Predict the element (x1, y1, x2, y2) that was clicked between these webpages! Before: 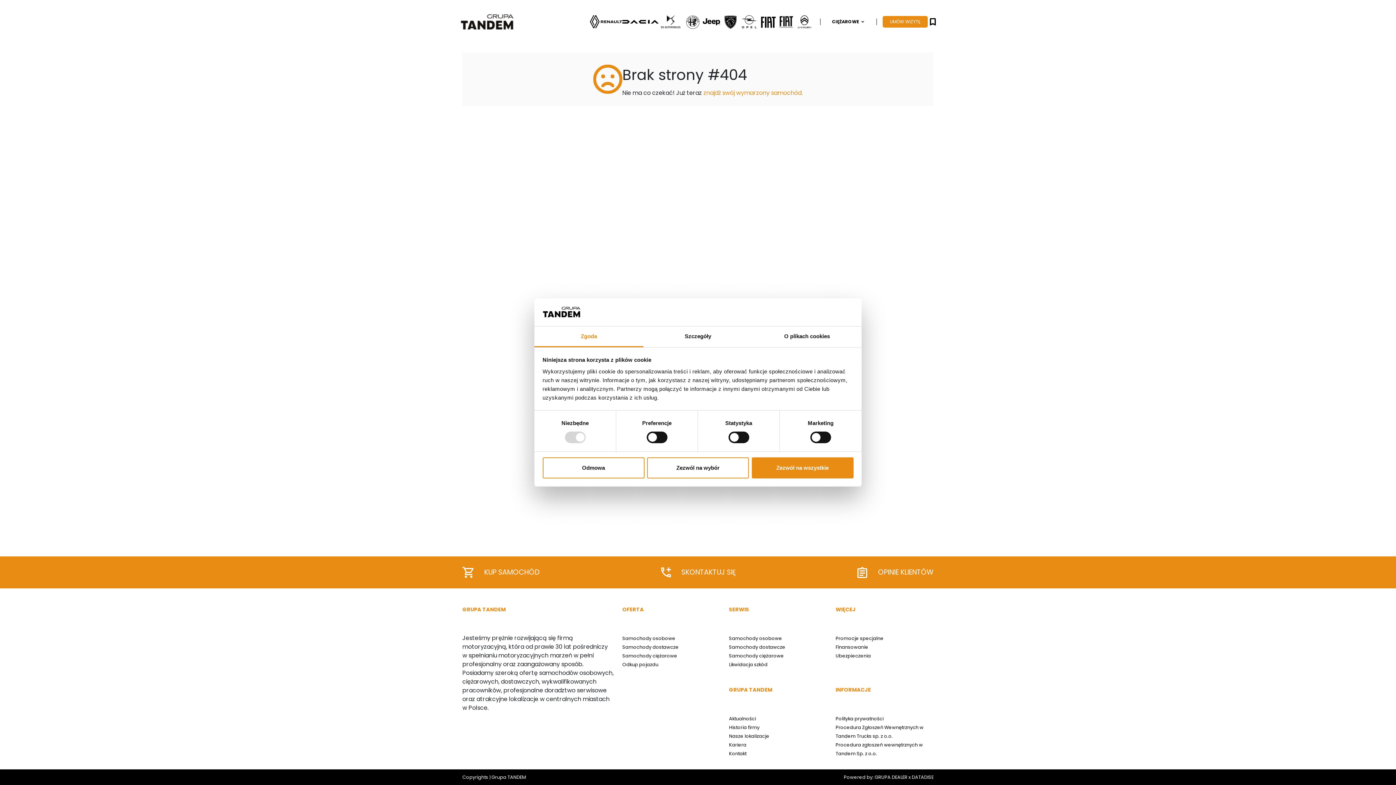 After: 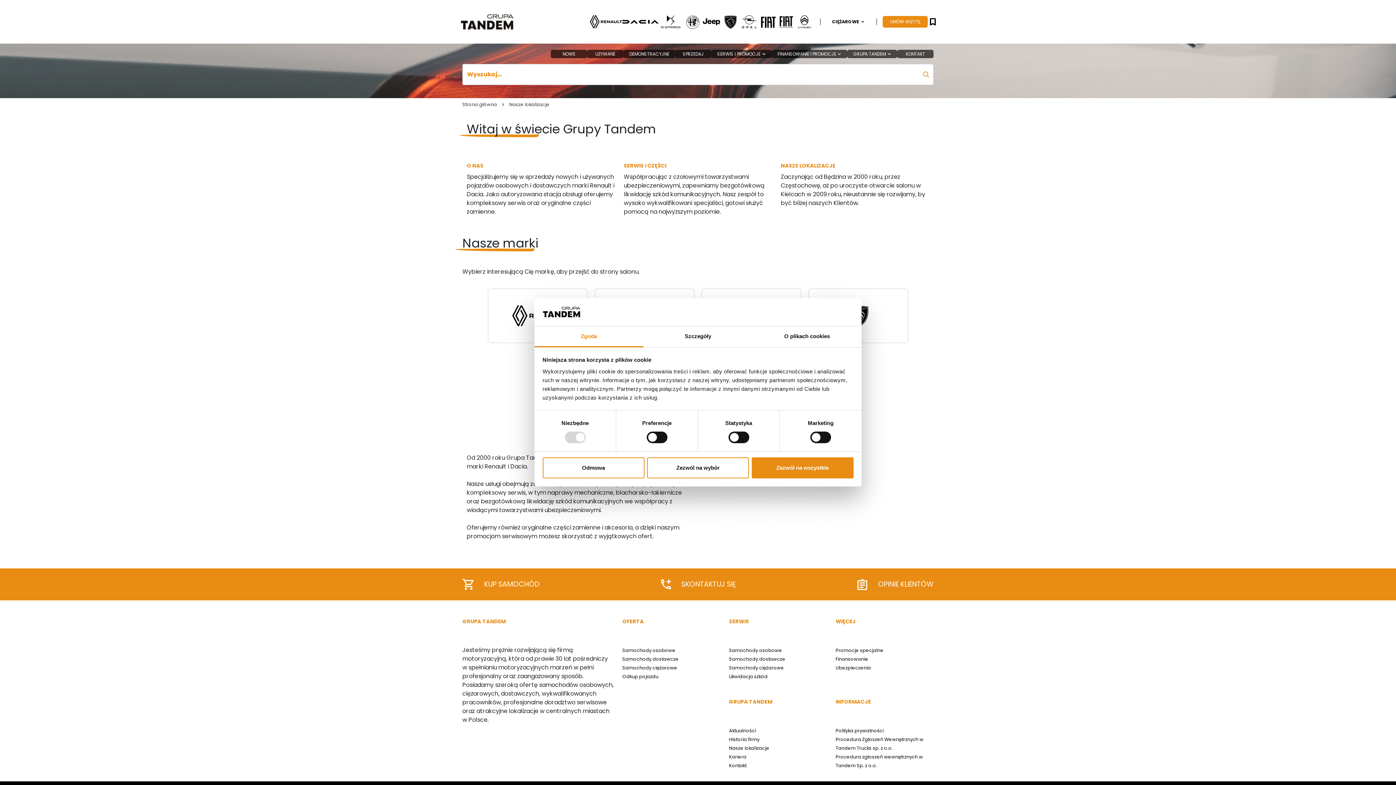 Action: bbox: (729, 733, 769, 739) label: Nasze lokalizacje